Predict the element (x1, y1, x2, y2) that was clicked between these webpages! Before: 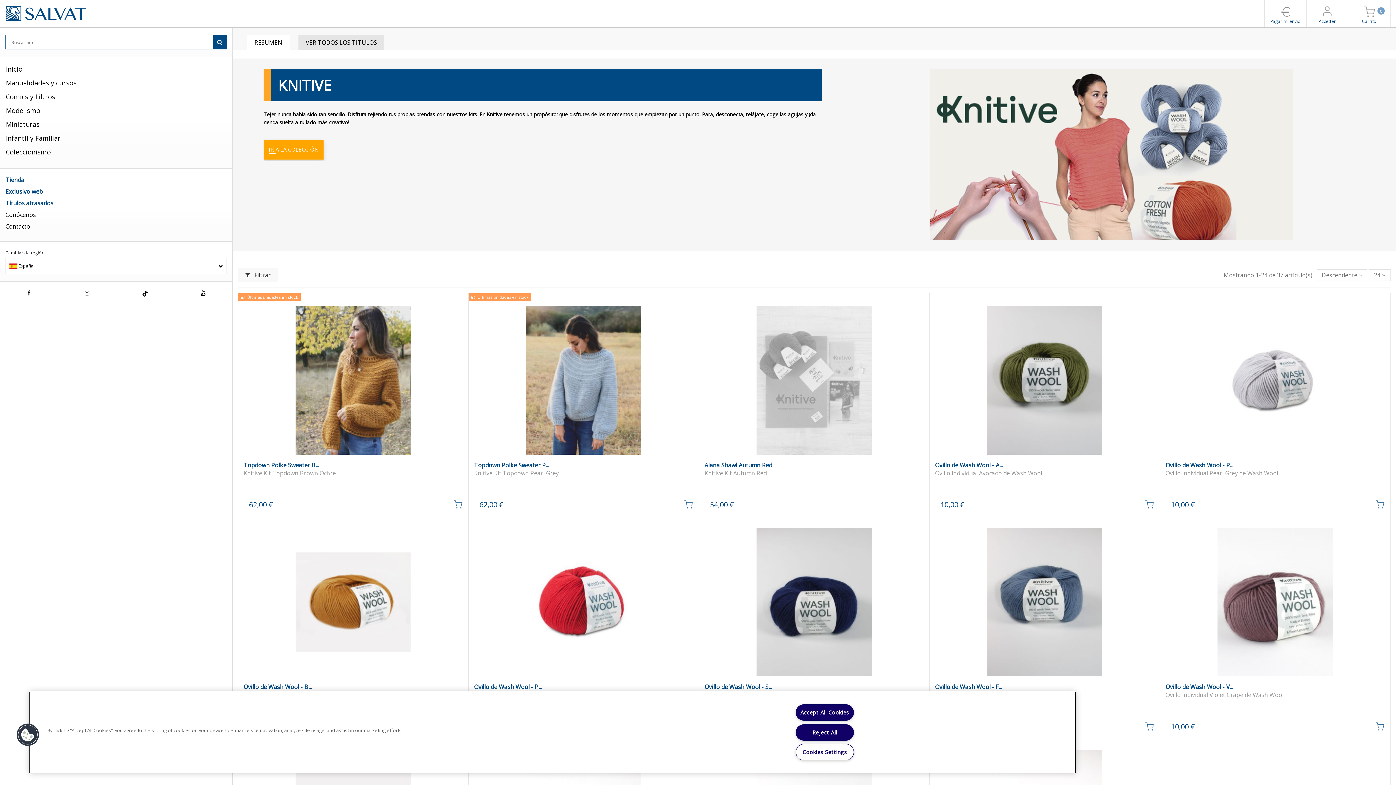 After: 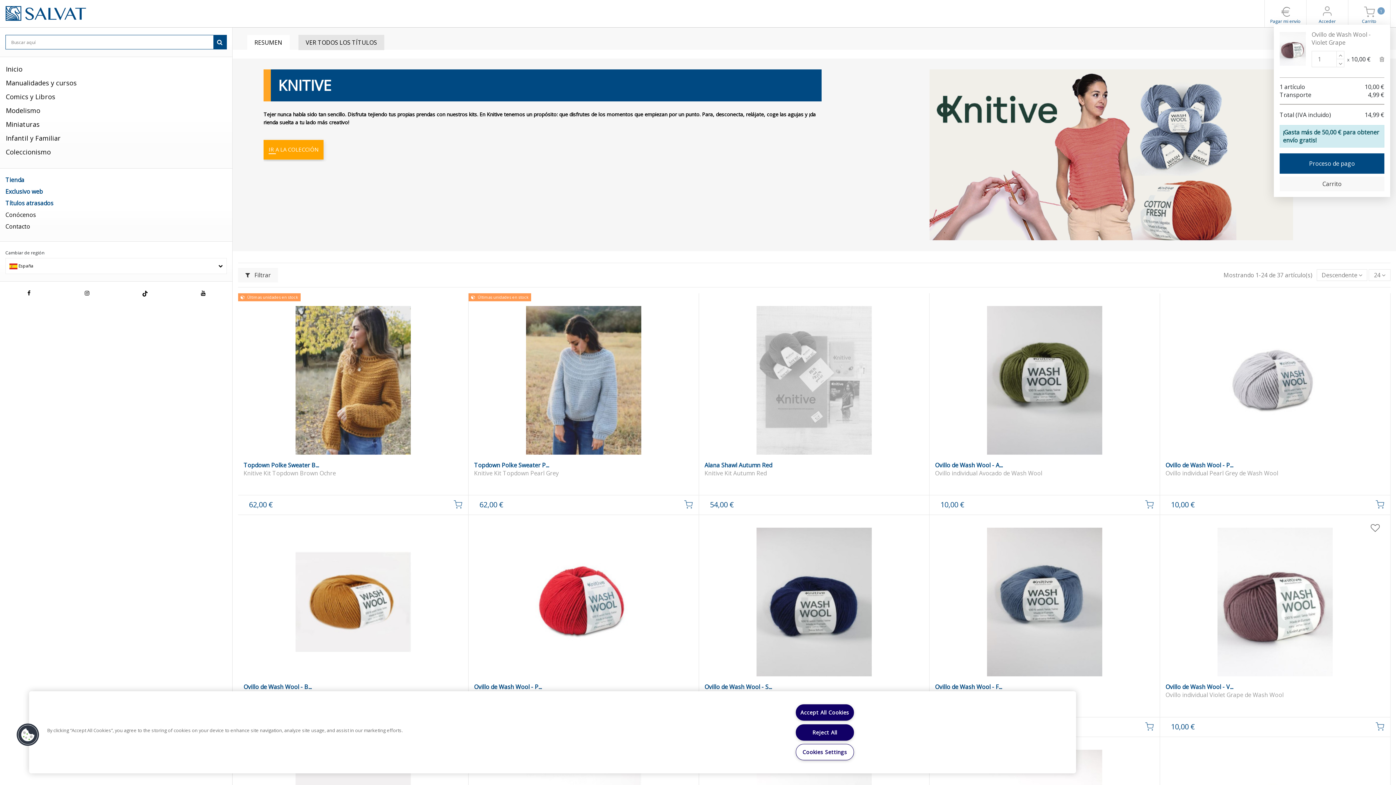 Action: bbox: (1374, 721, 1385, 731)